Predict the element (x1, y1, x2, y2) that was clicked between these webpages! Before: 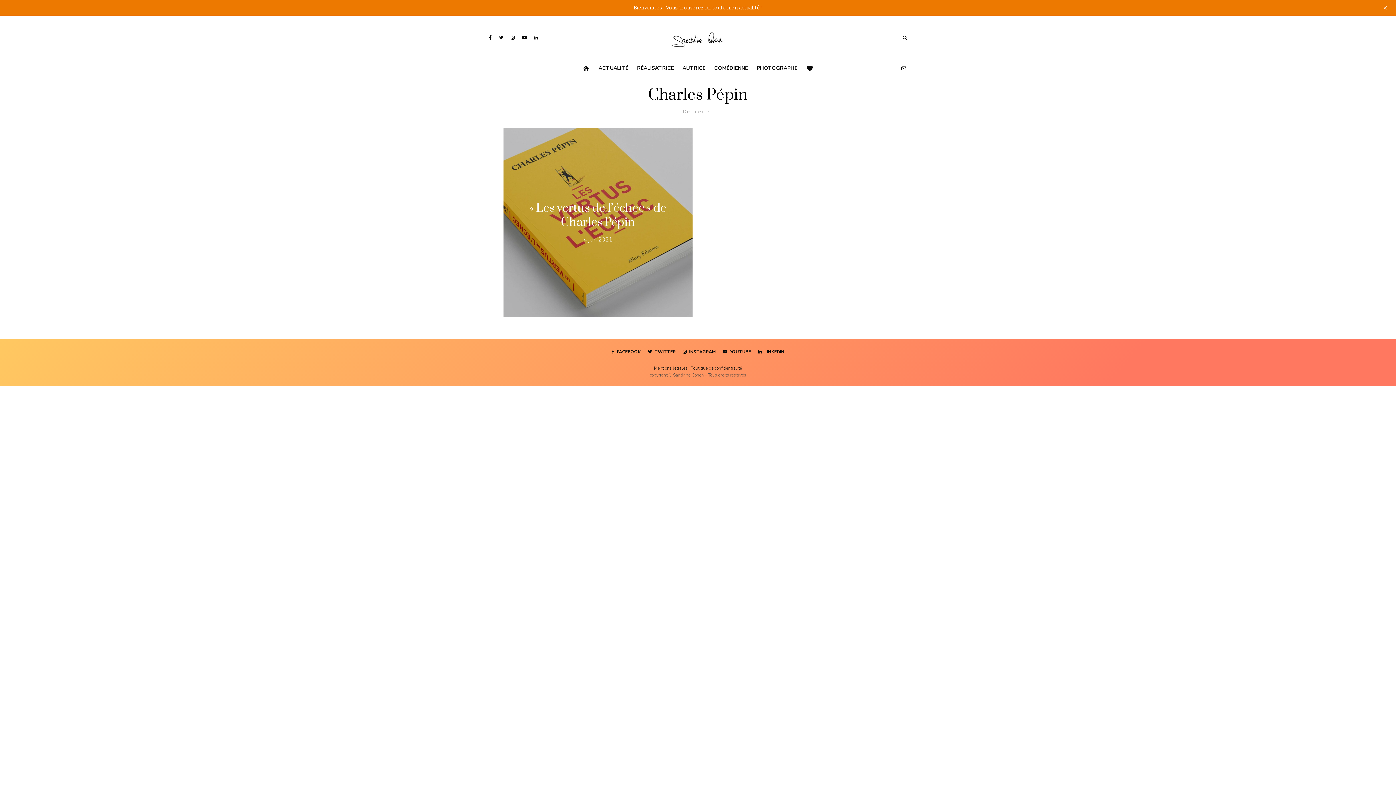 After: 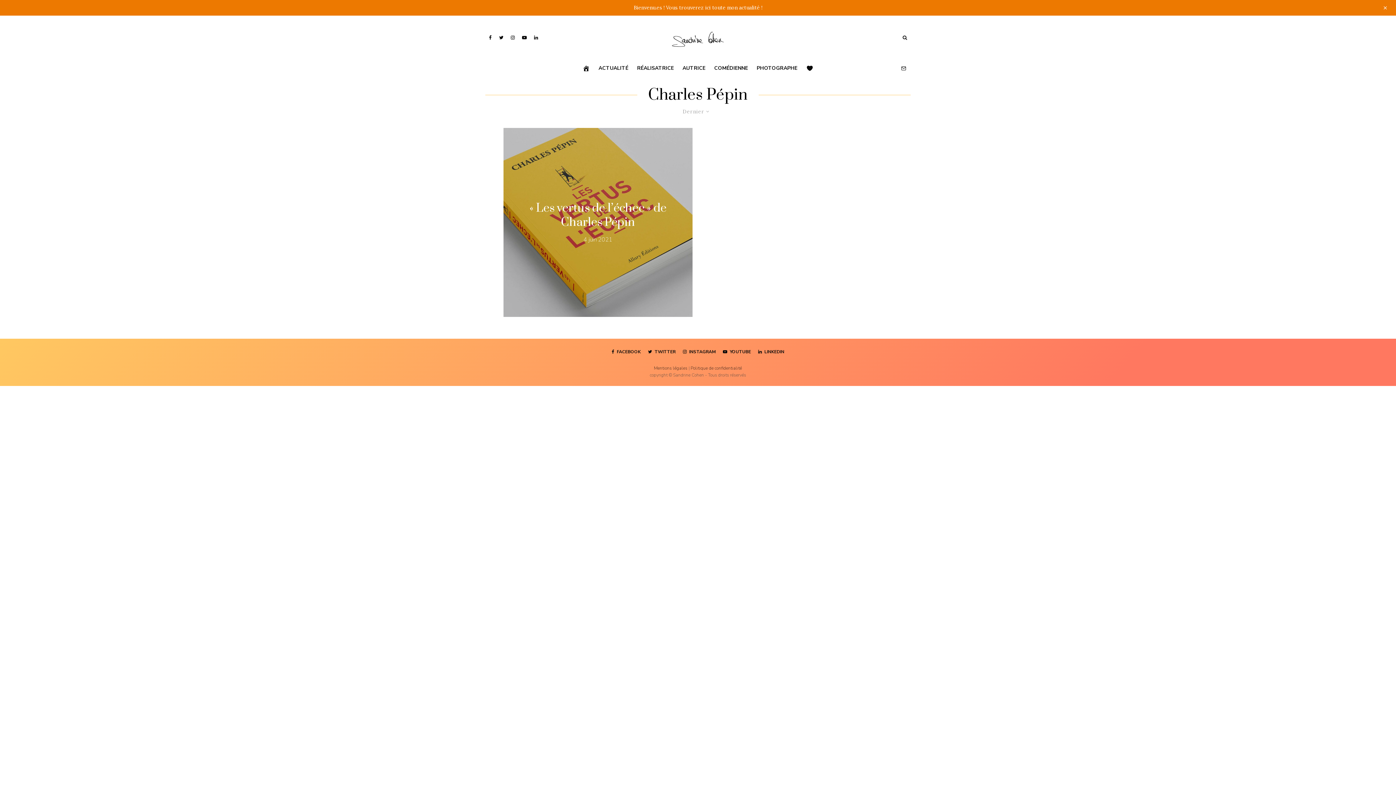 Action: label: Twitter bbox: (644, 349, 679, 354)